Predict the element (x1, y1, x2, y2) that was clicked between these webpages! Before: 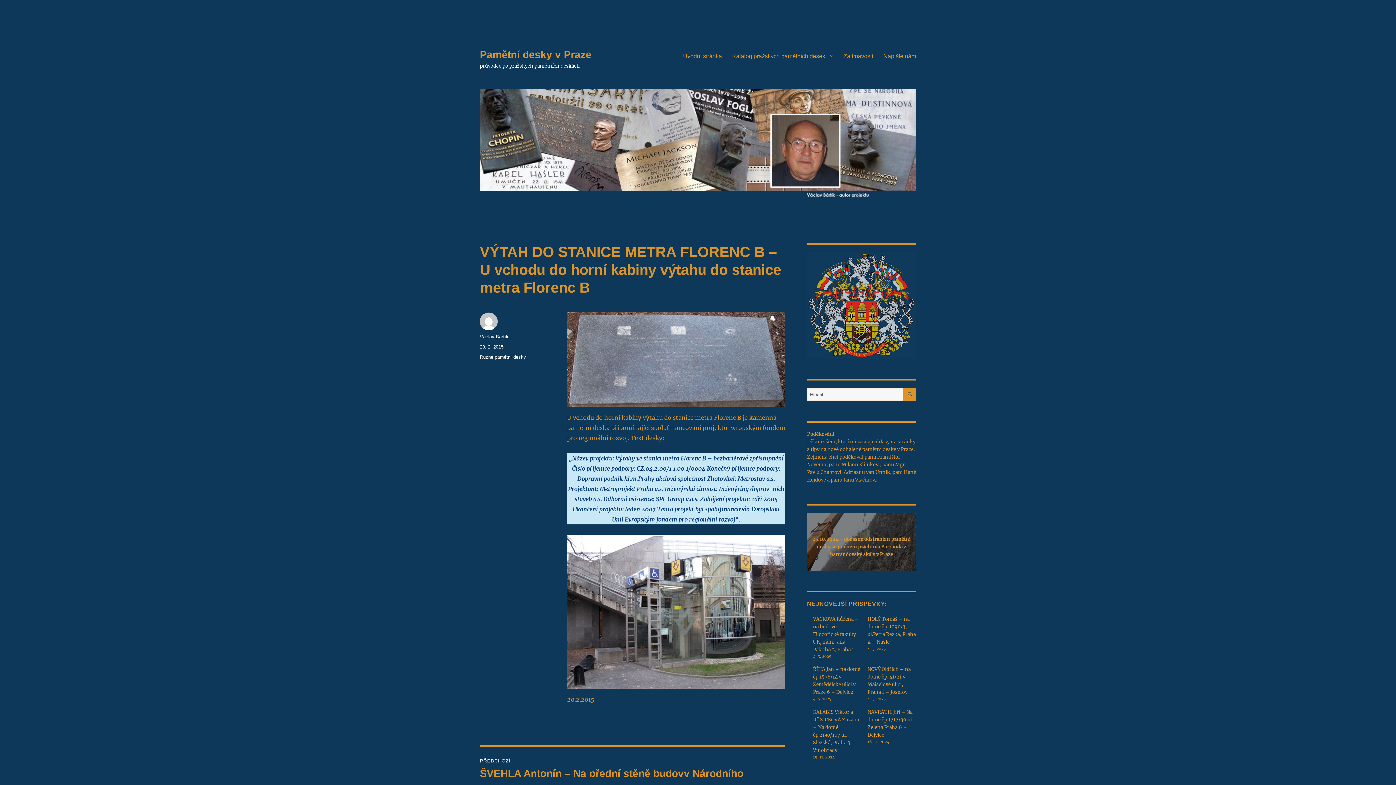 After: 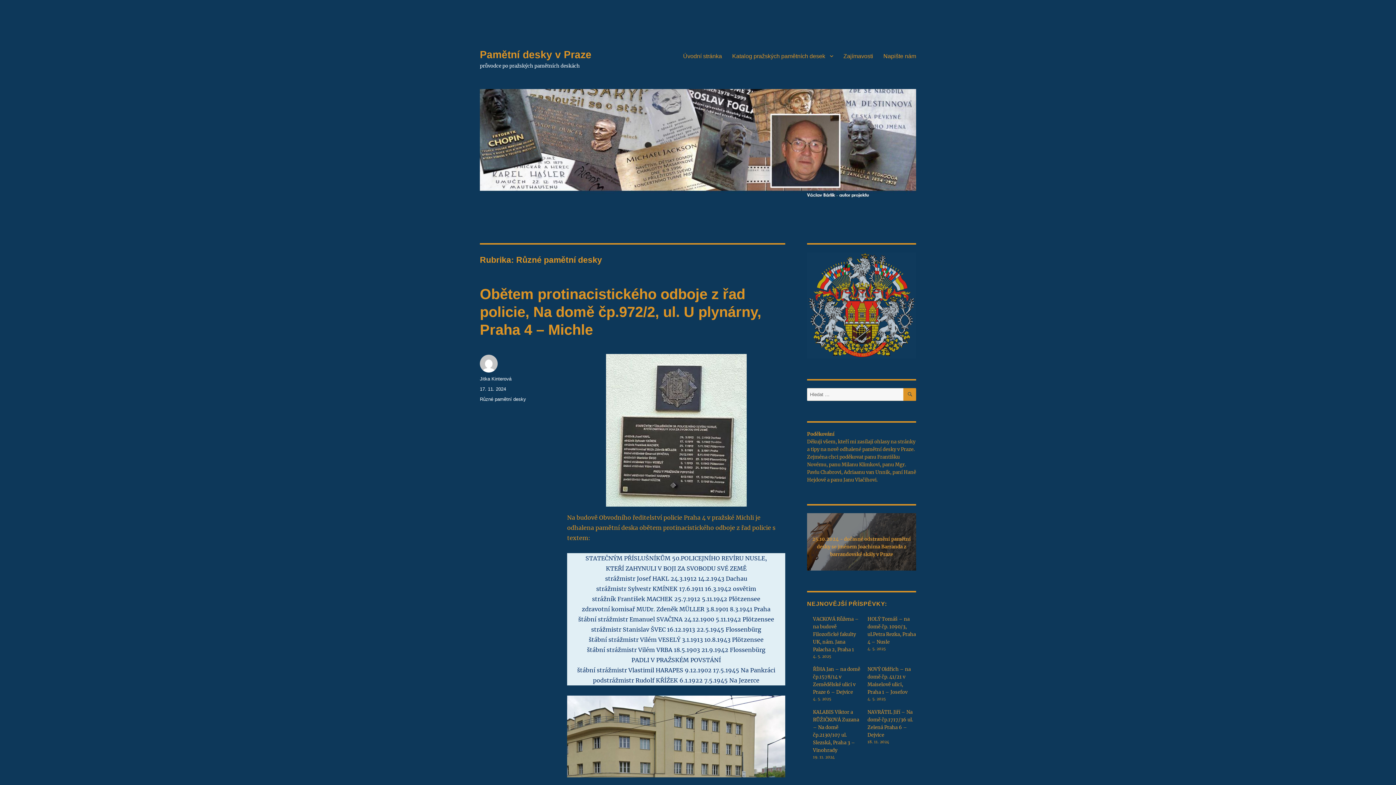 Action: label: Různé pamětní desky bbox: (480, 354, 526, 360)